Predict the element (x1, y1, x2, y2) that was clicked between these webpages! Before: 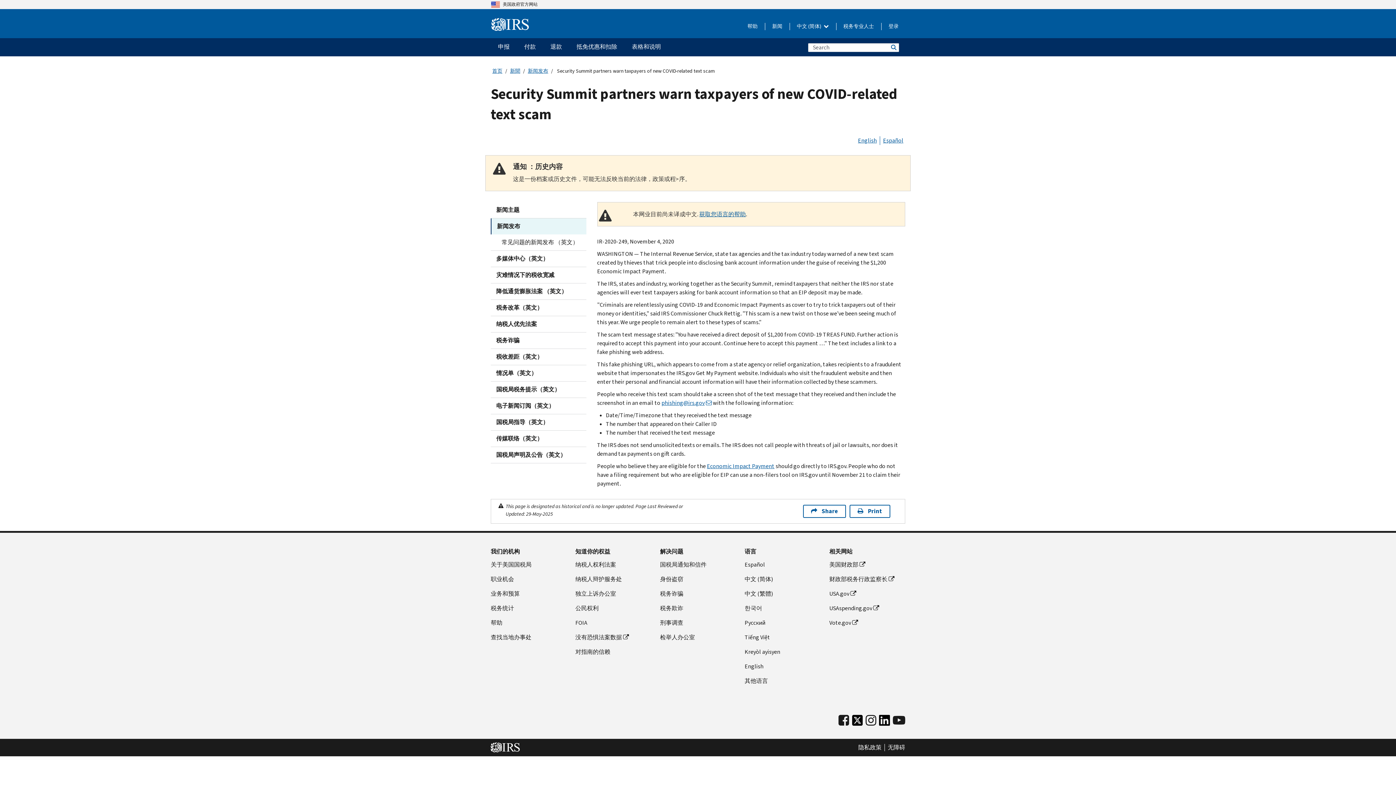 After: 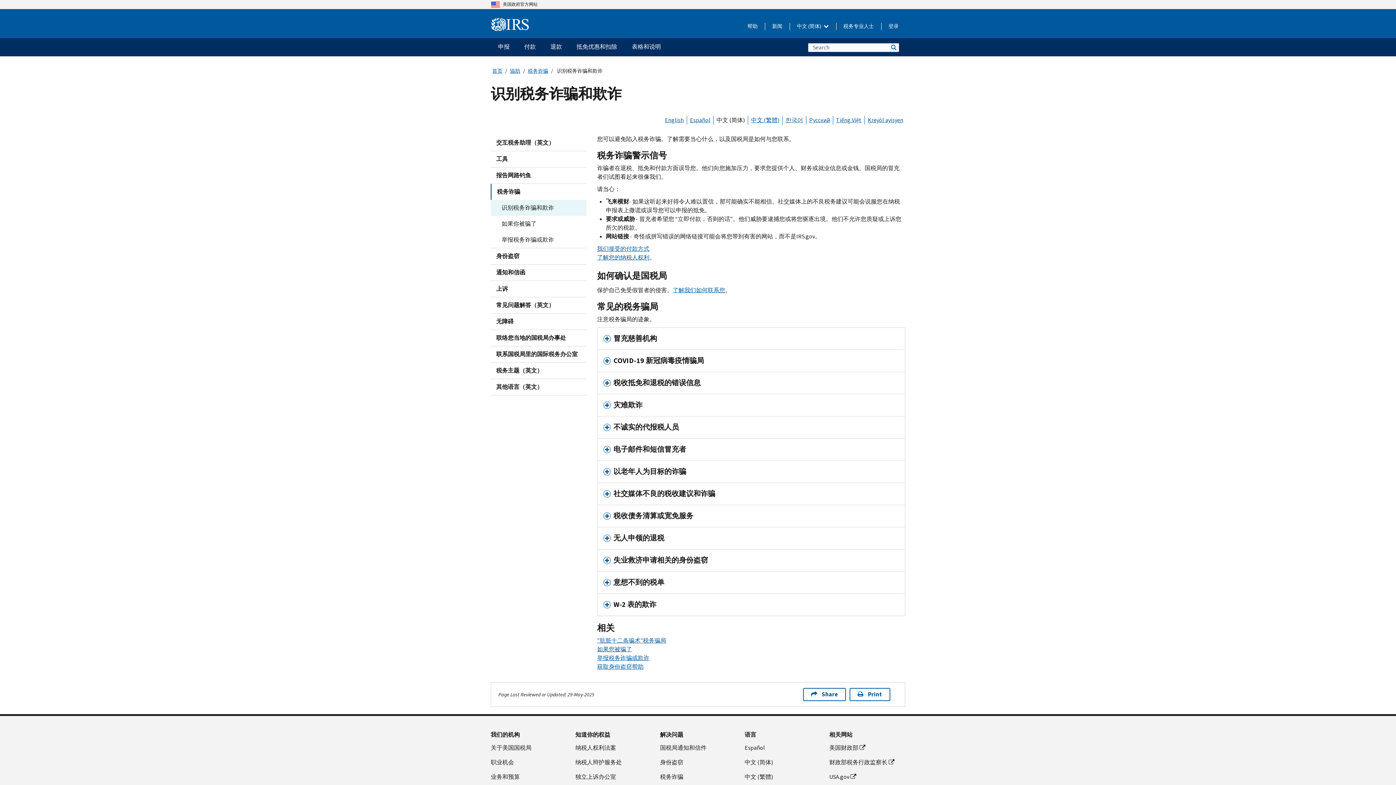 Action: label: 税务诈骗 bbox: (490, 332, 586, 348)